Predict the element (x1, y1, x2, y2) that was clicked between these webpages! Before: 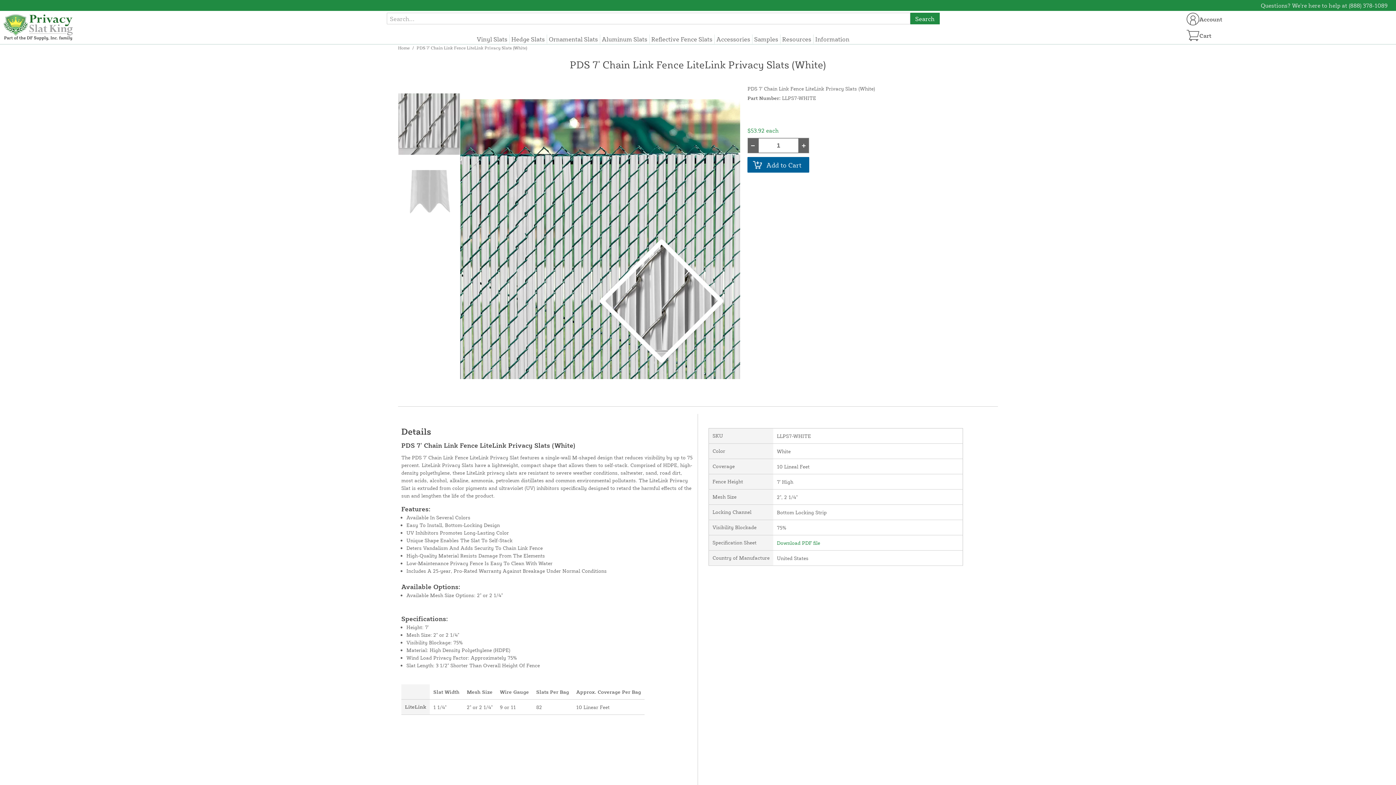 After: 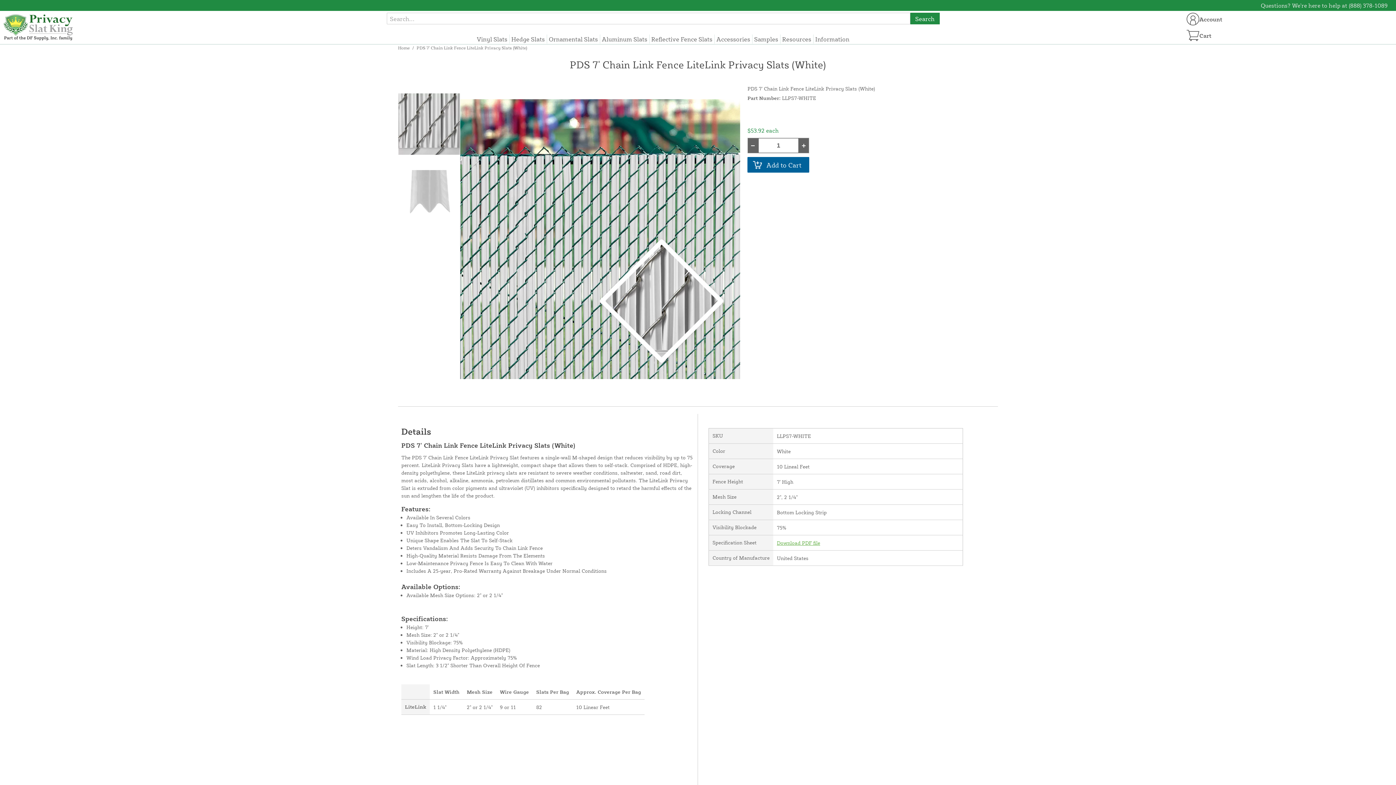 Action: bbox: (777, 540, 820, 546) label: Download PDF file